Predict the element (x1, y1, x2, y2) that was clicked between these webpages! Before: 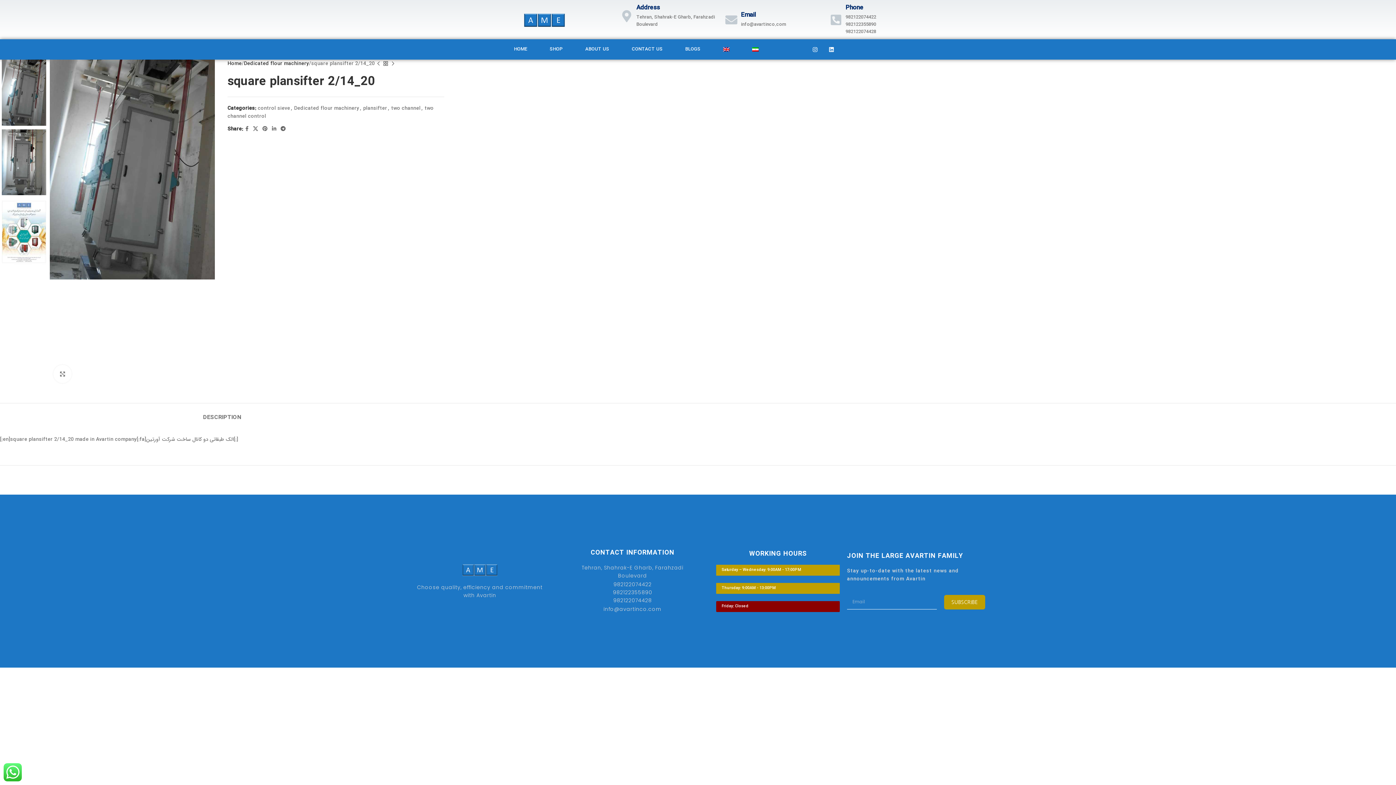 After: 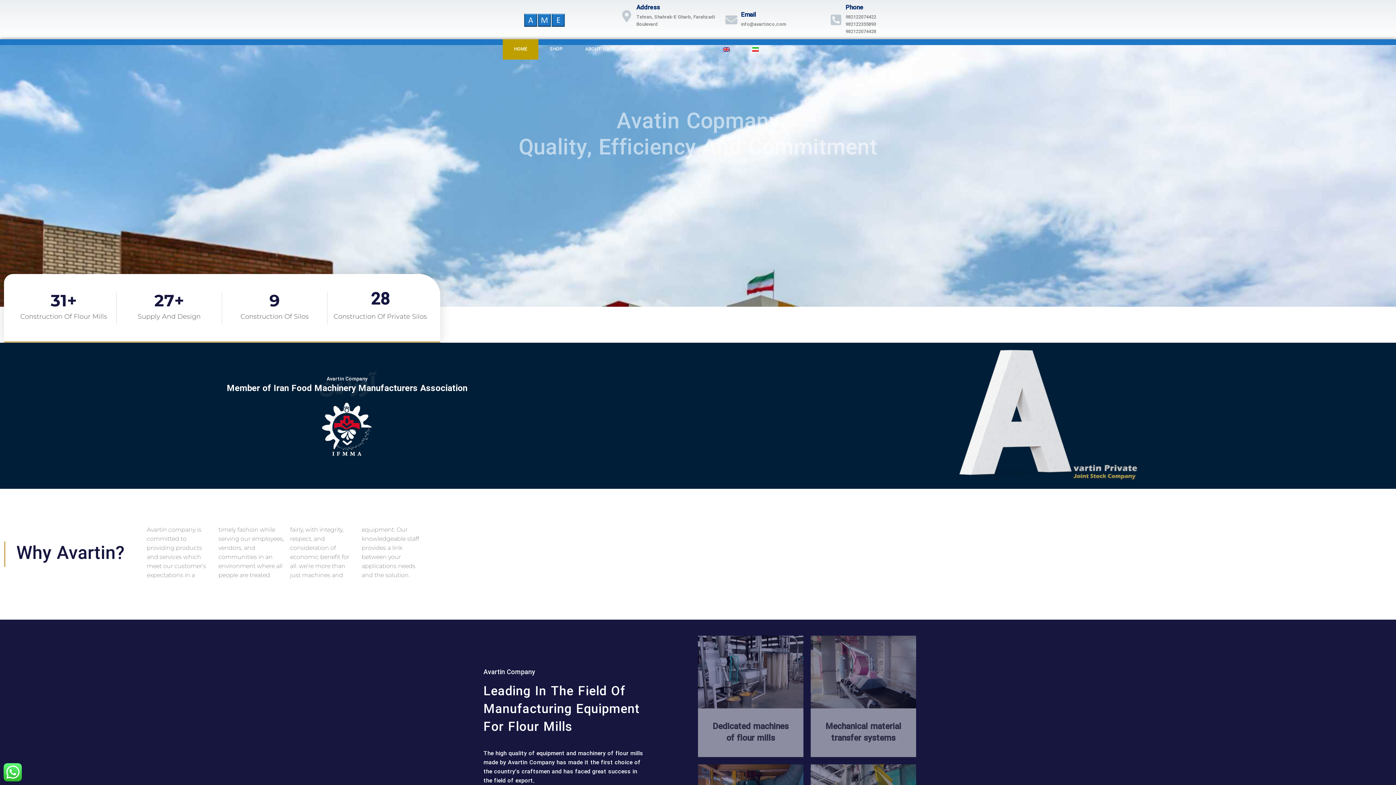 Action: bbox: (461, 563, 498, 576)